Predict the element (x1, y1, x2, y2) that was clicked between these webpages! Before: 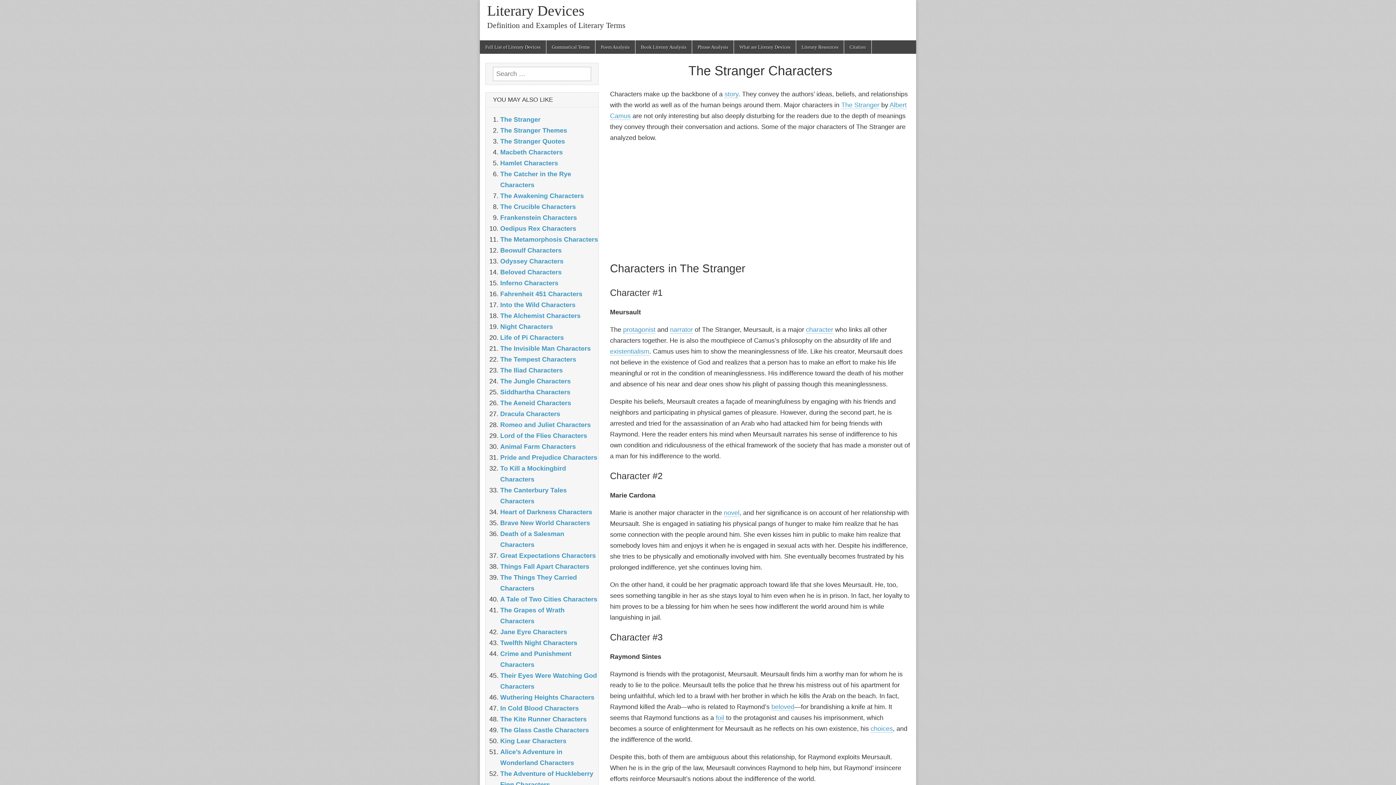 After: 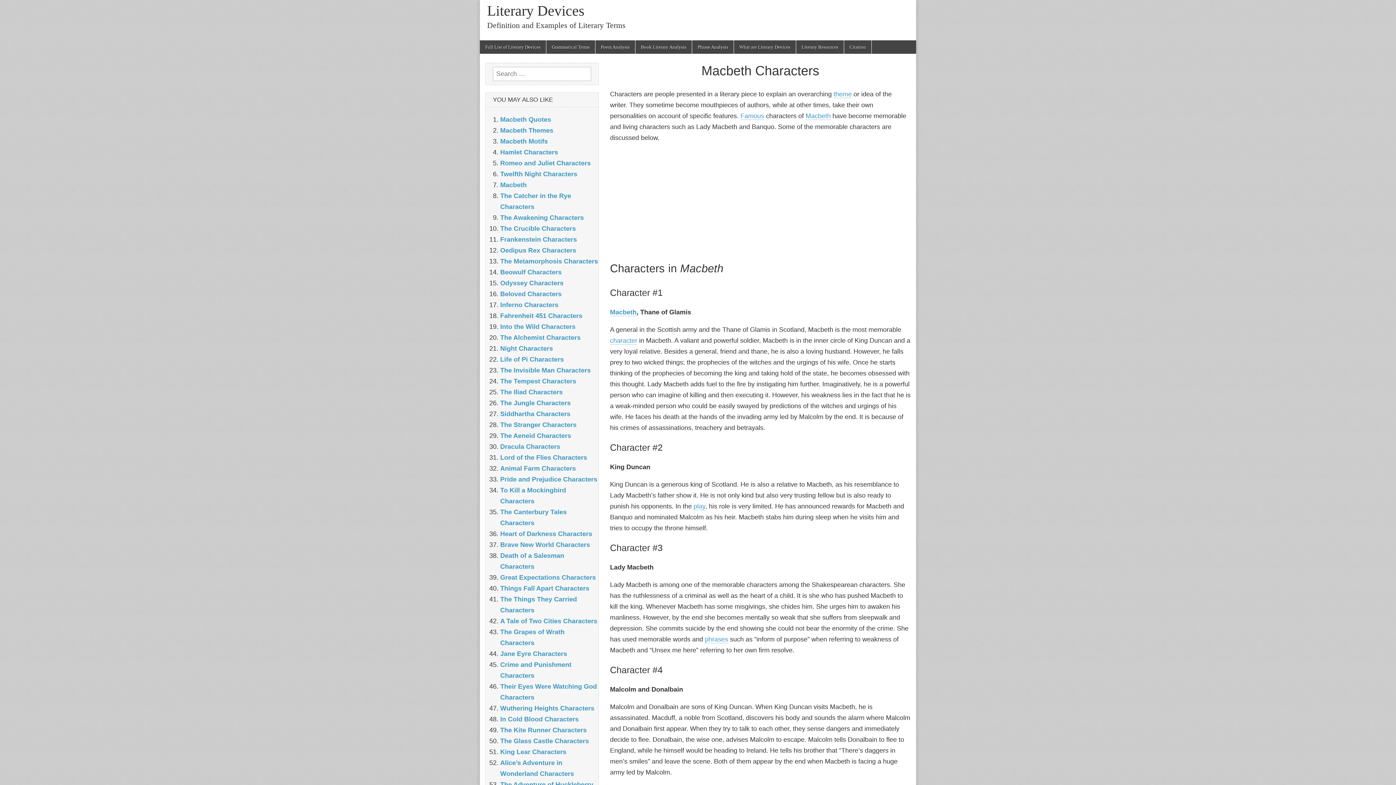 Action: label: Macbeth Characters bbox: (500, 148, 562, 156)